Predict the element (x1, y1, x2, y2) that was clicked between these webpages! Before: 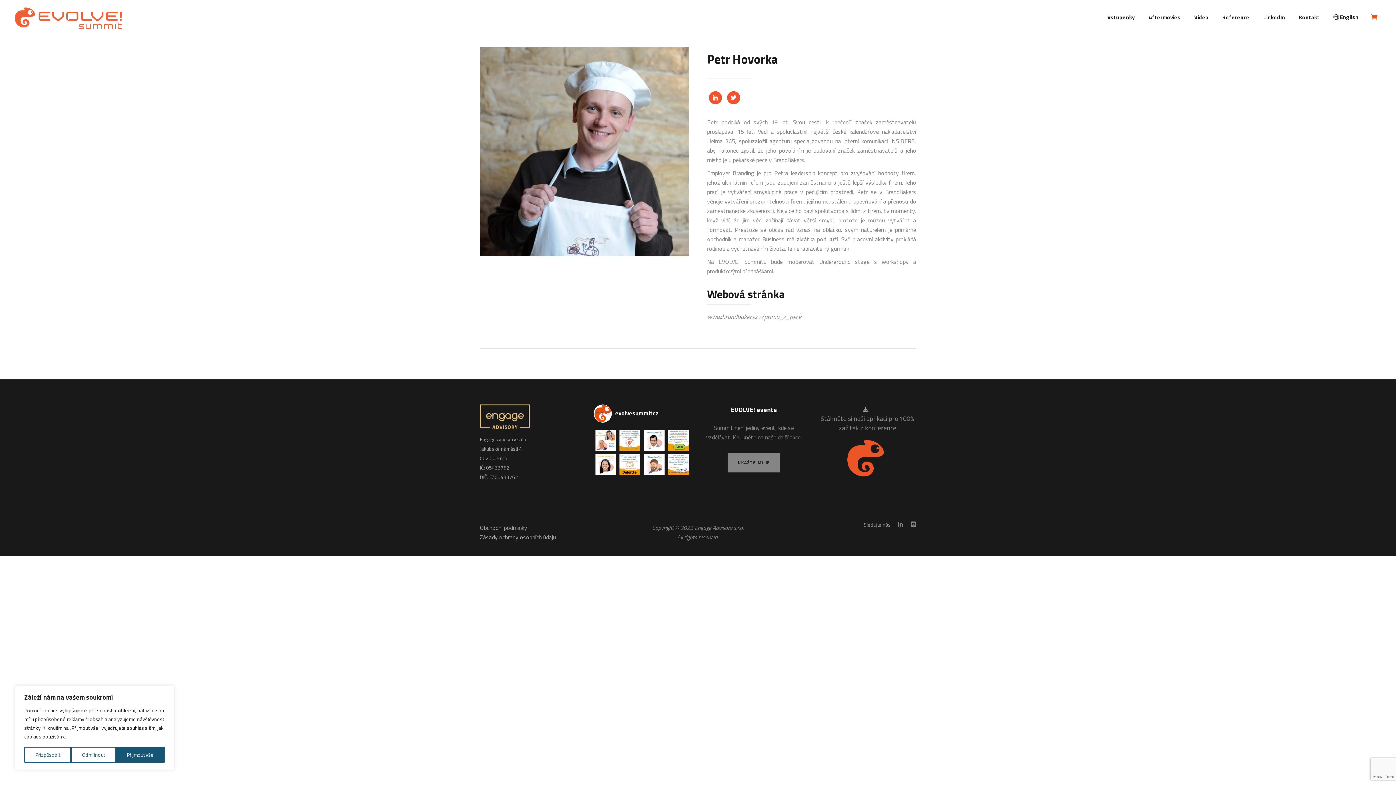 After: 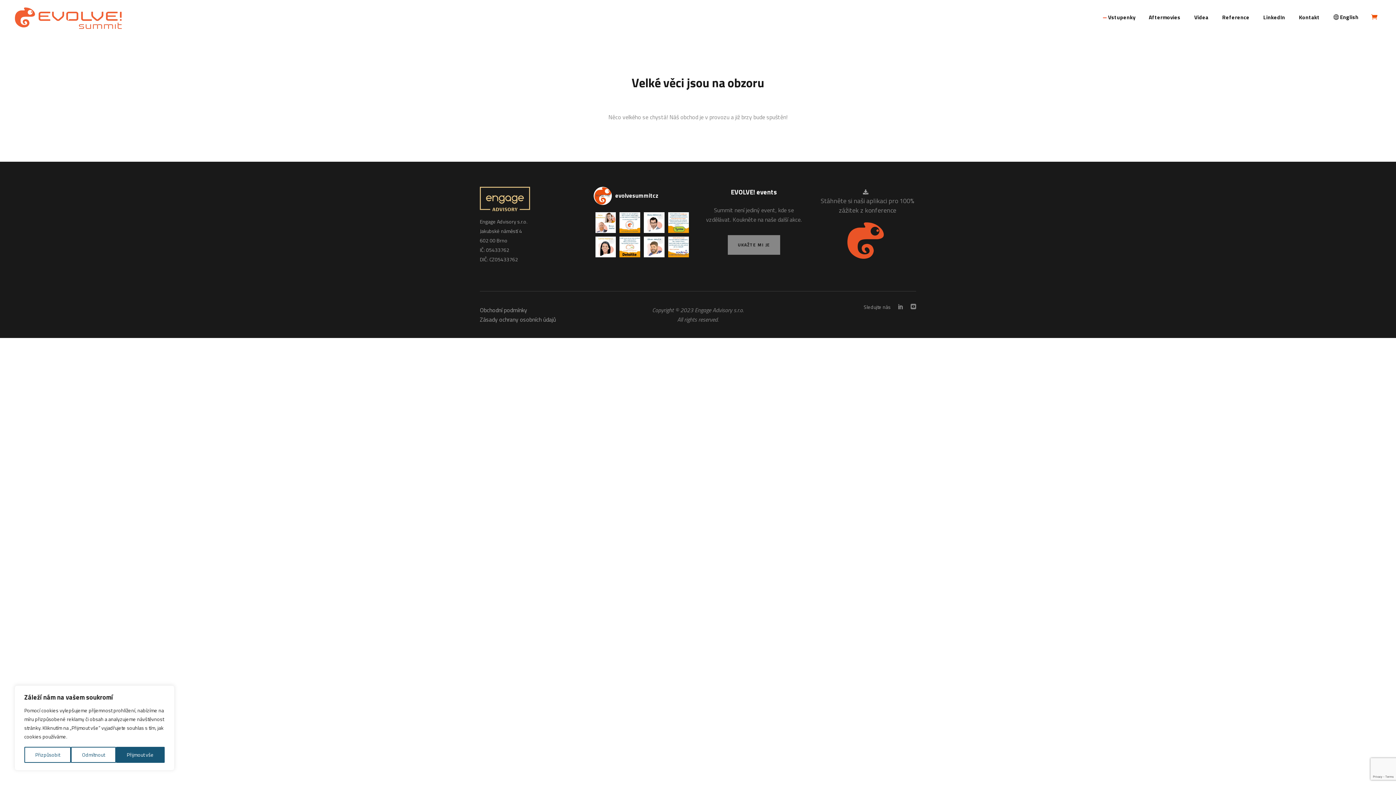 Action: label: Vstupenky bbox: (1100, 0, 1142, 33)